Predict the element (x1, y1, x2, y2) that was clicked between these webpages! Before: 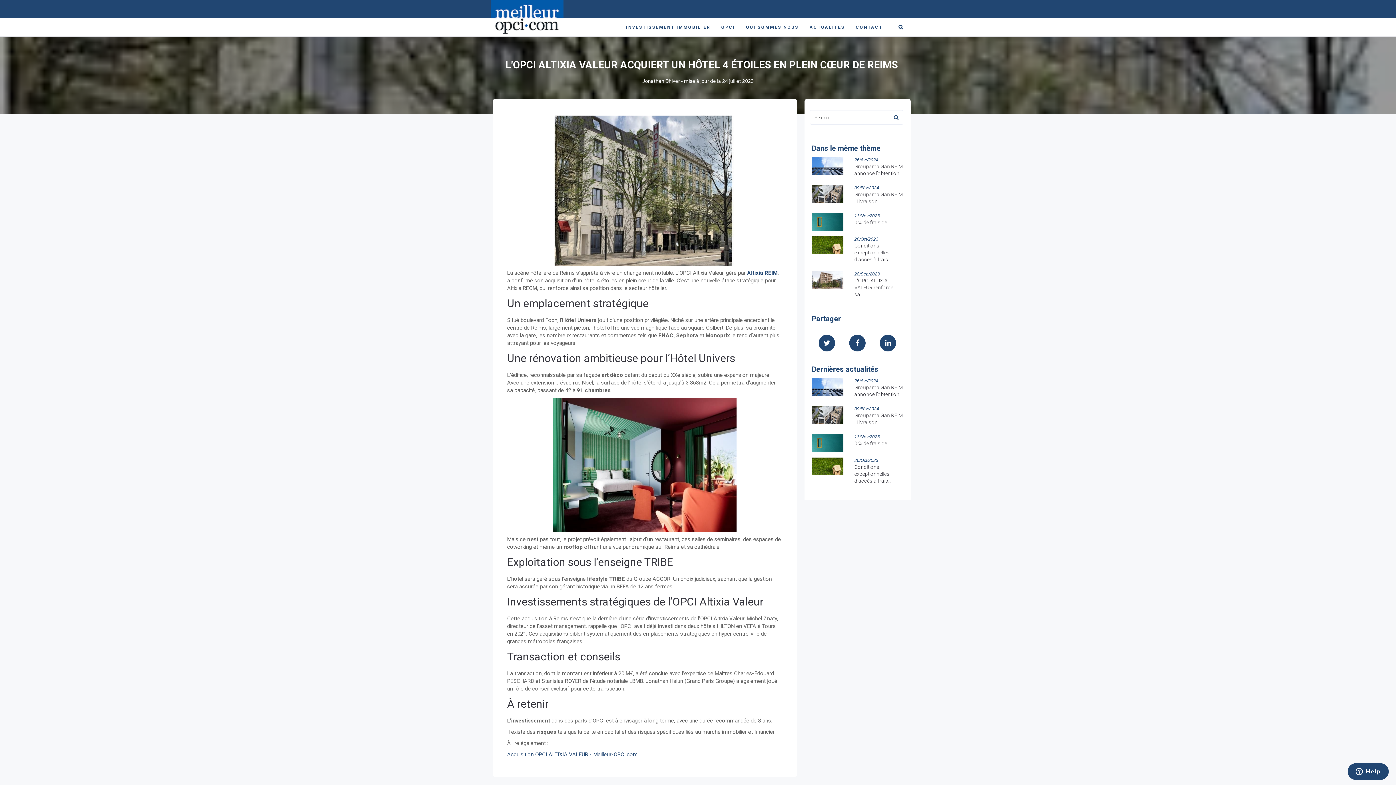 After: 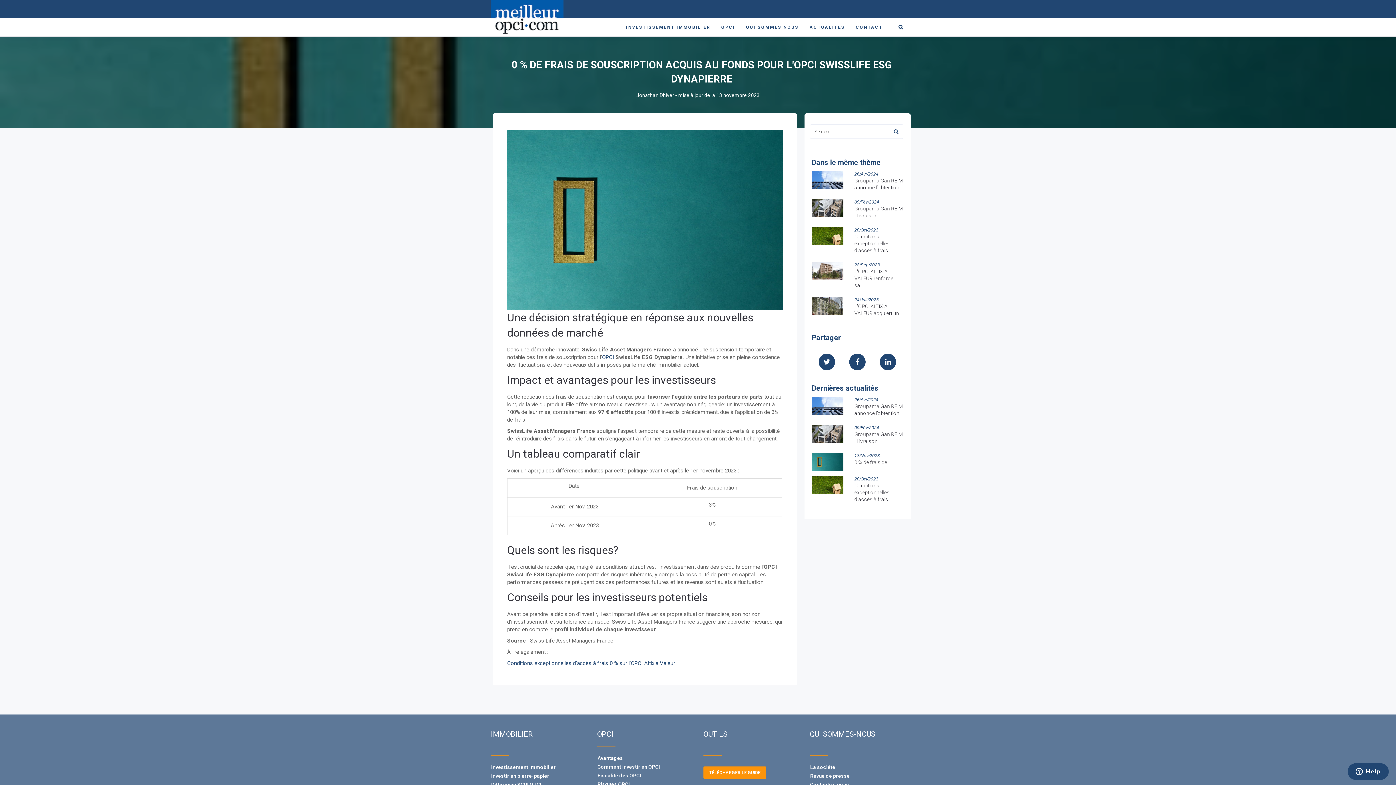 Action: bbox: (811, 434, 843, 452)